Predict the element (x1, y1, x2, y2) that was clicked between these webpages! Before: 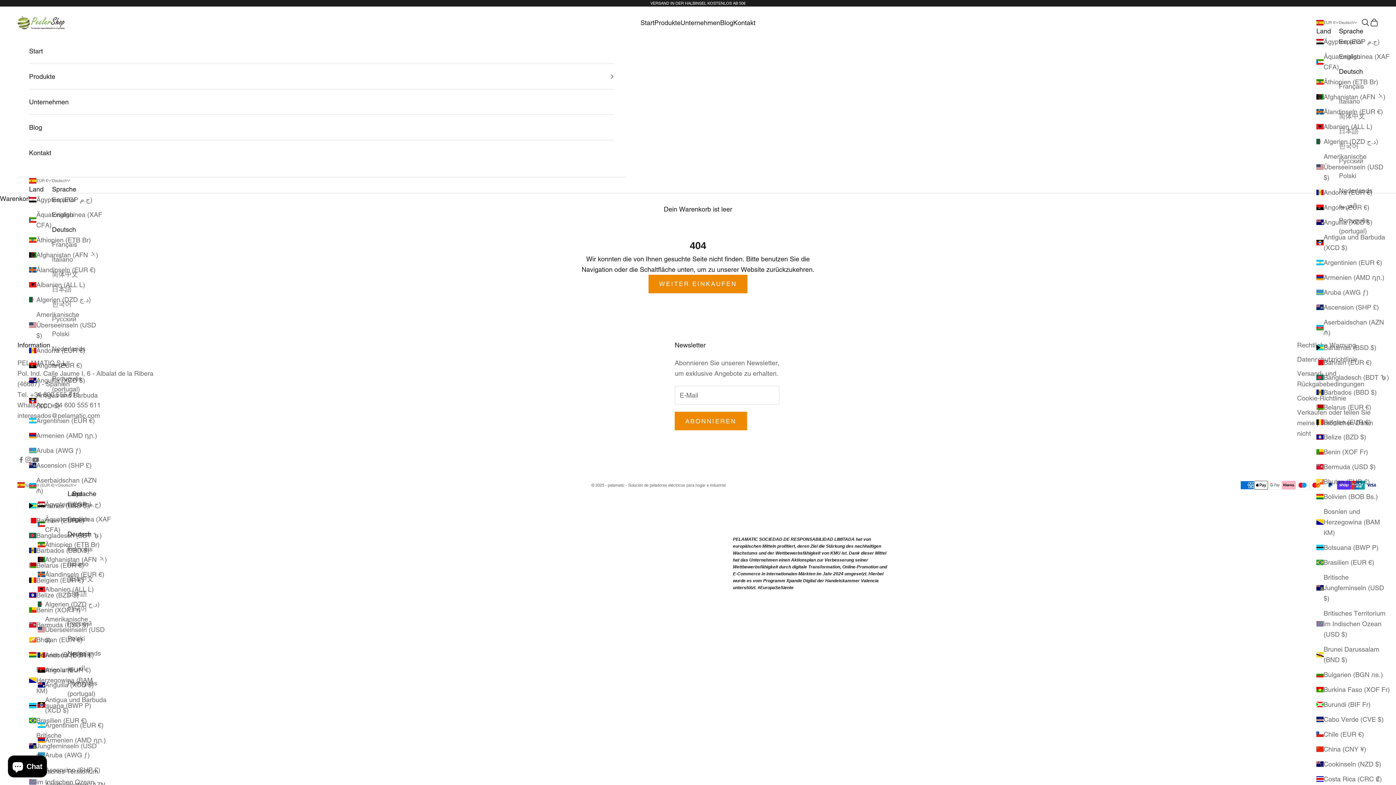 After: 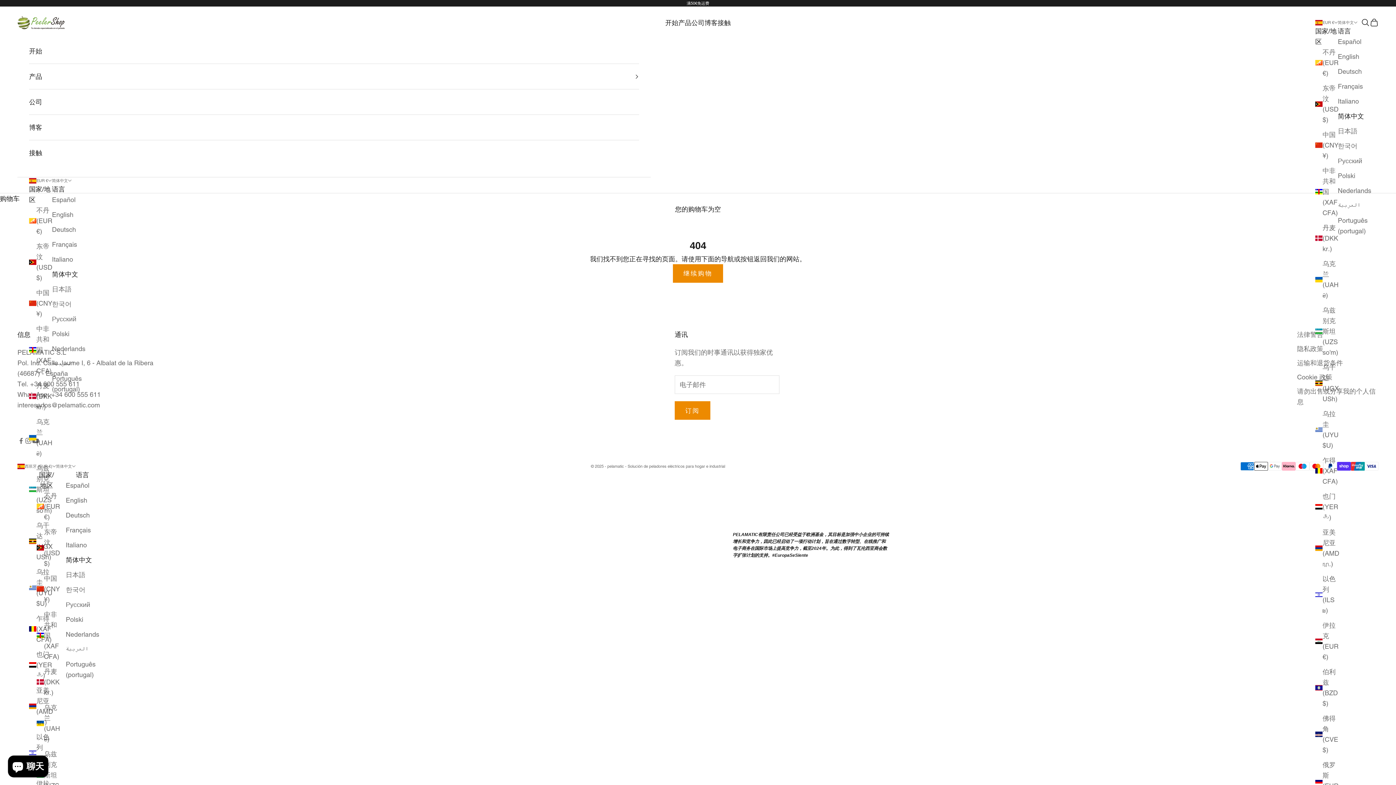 Action: bbox: (1339, 110, 1372, 121) label: 简体中文